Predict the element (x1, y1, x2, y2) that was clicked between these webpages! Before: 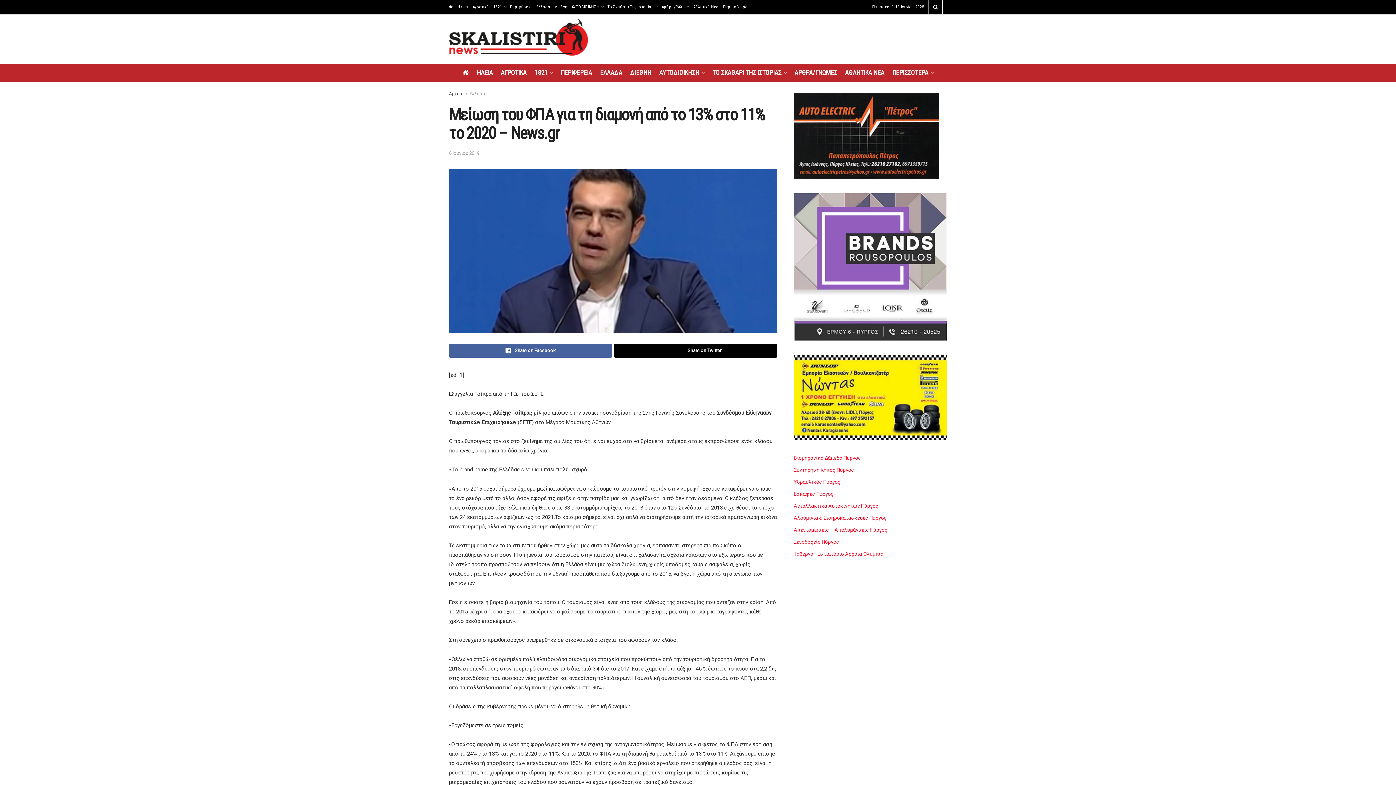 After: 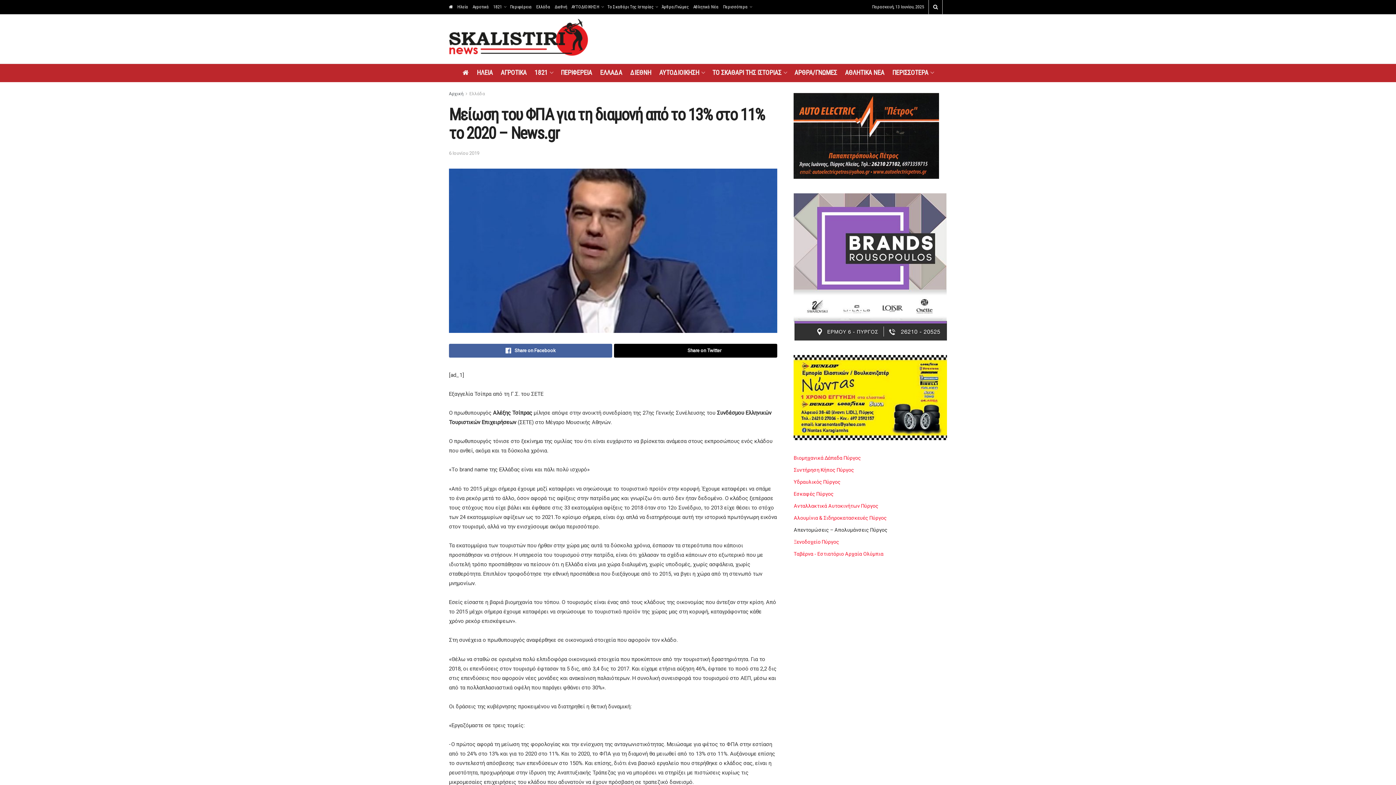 Action: label: Απεντομώσεις – Απολυμάνσεις Πύργος bbox: (793, 527, 887, 533)